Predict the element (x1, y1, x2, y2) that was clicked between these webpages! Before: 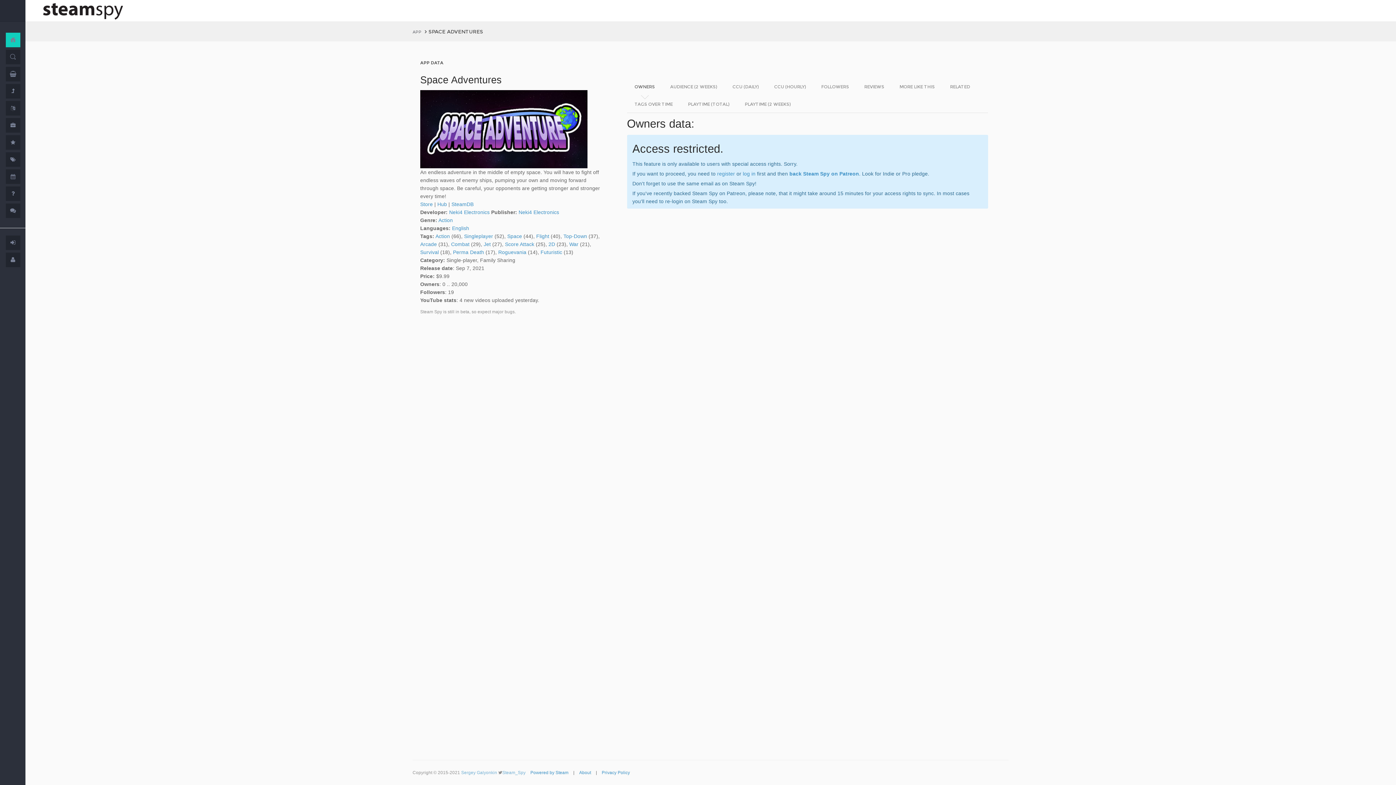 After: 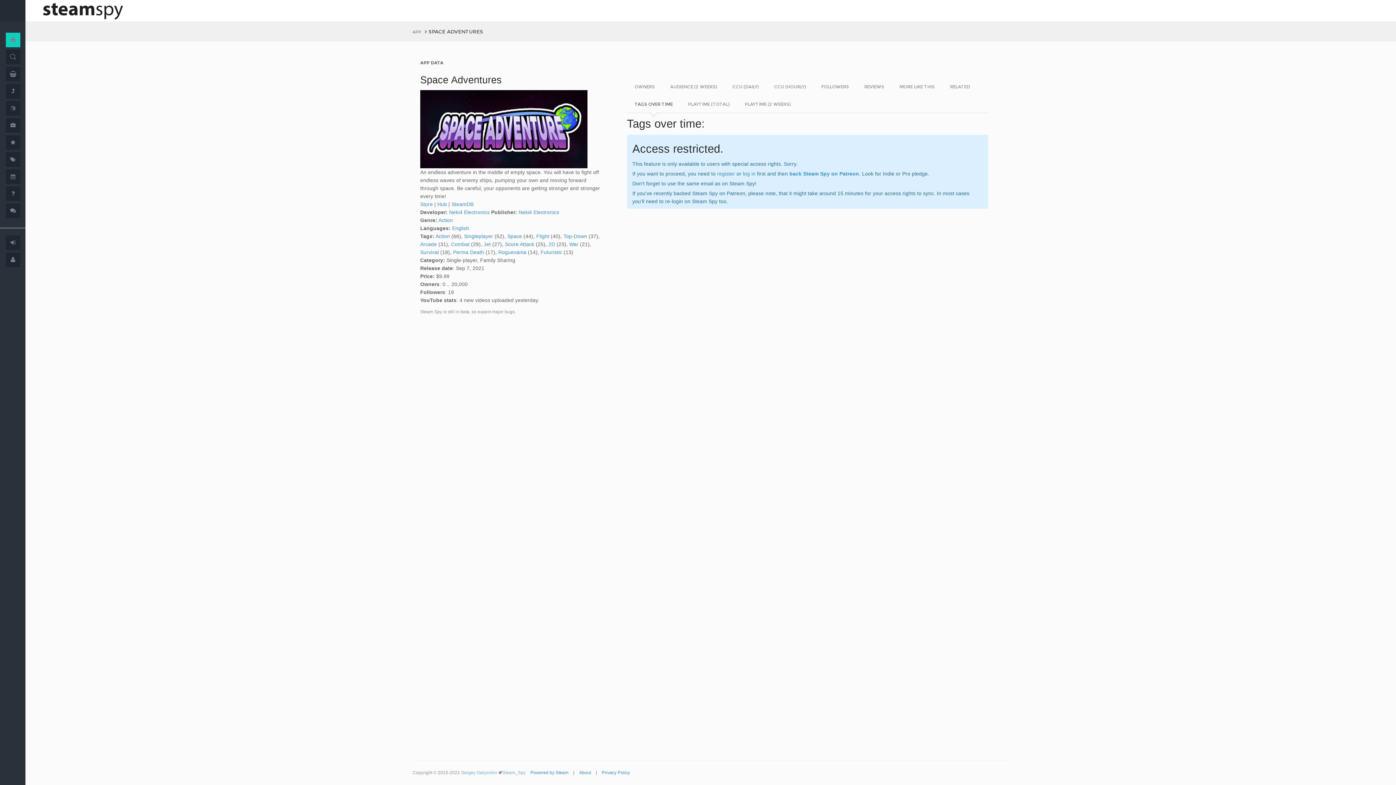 Action: label: TAGS OVER TIME bbox: (627, 95, 680, 113)